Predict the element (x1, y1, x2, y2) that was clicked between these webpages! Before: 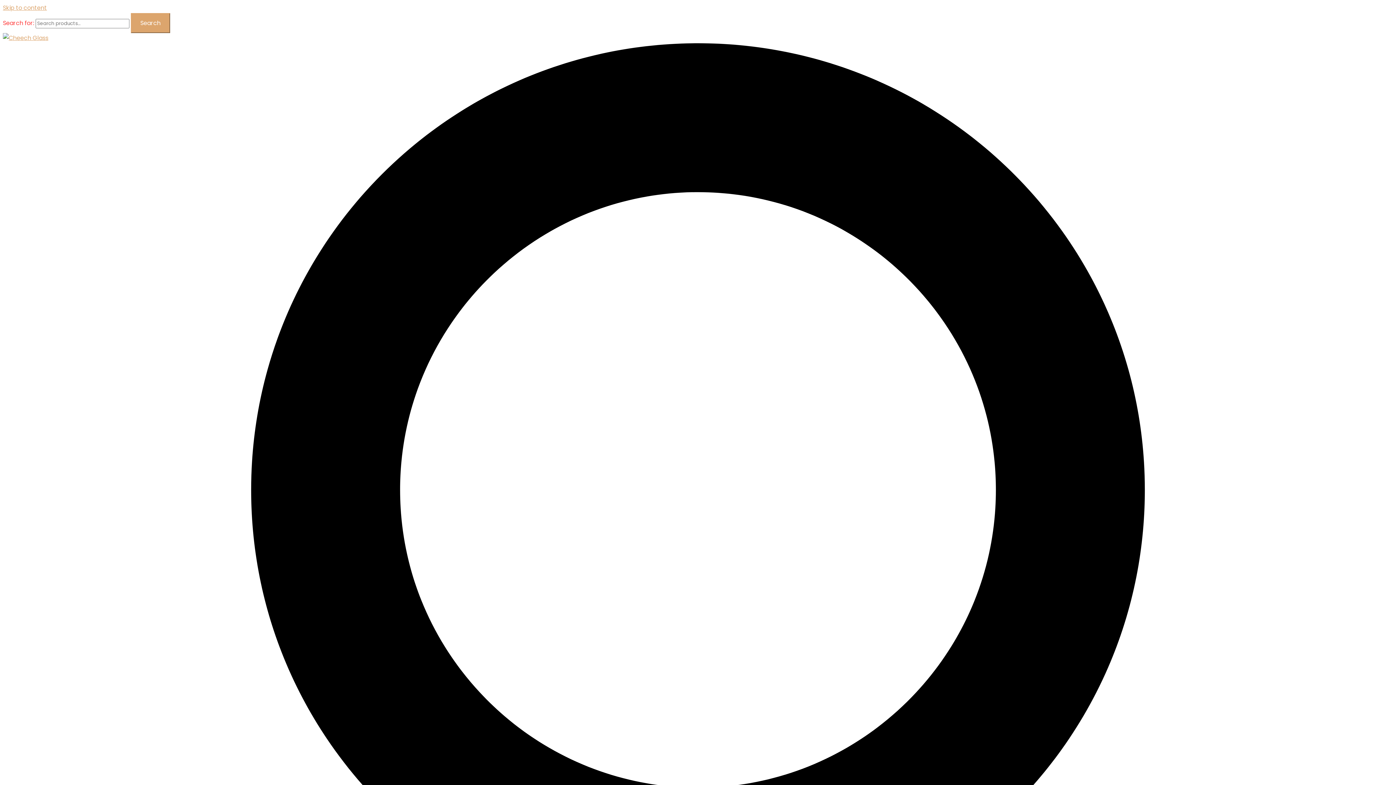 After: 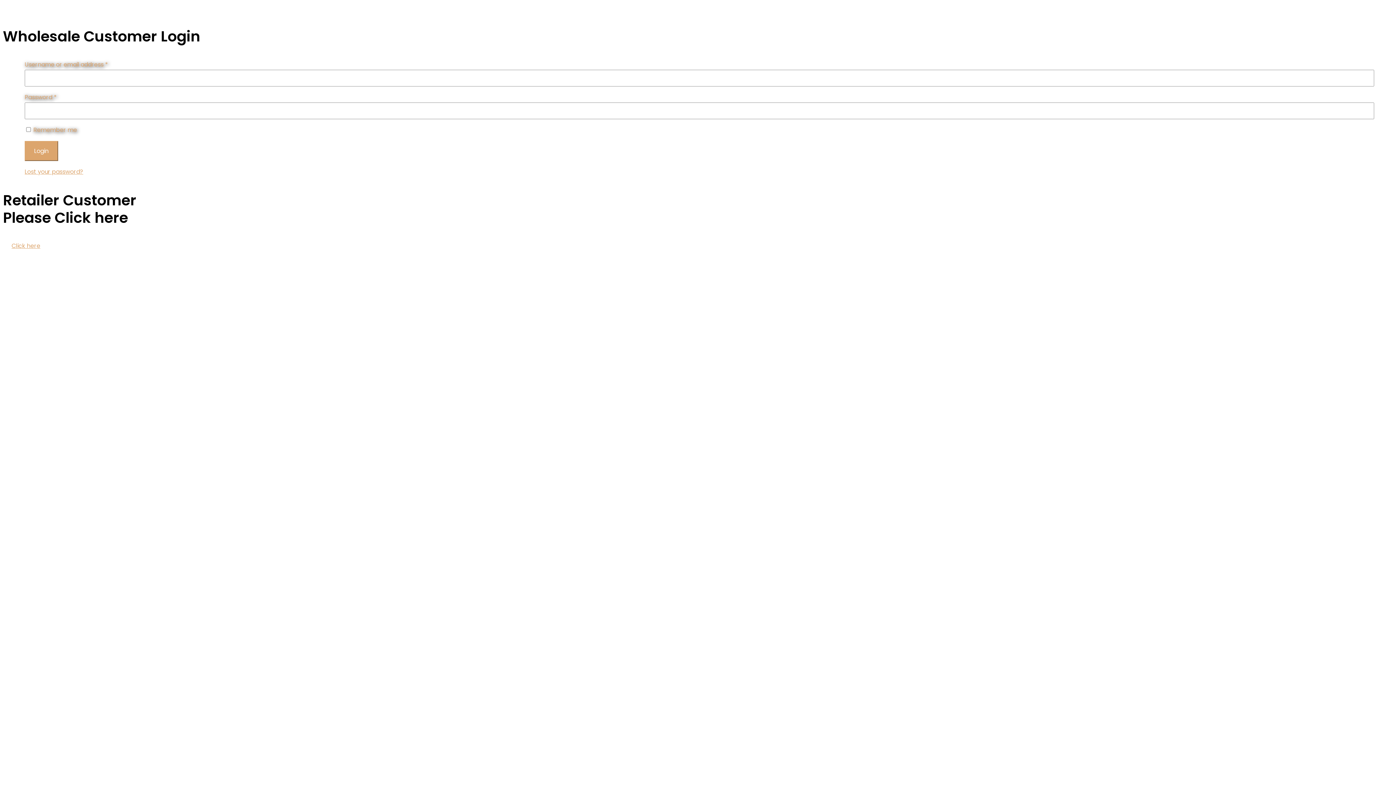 Action: bbox: (2, 33, 48, 42)